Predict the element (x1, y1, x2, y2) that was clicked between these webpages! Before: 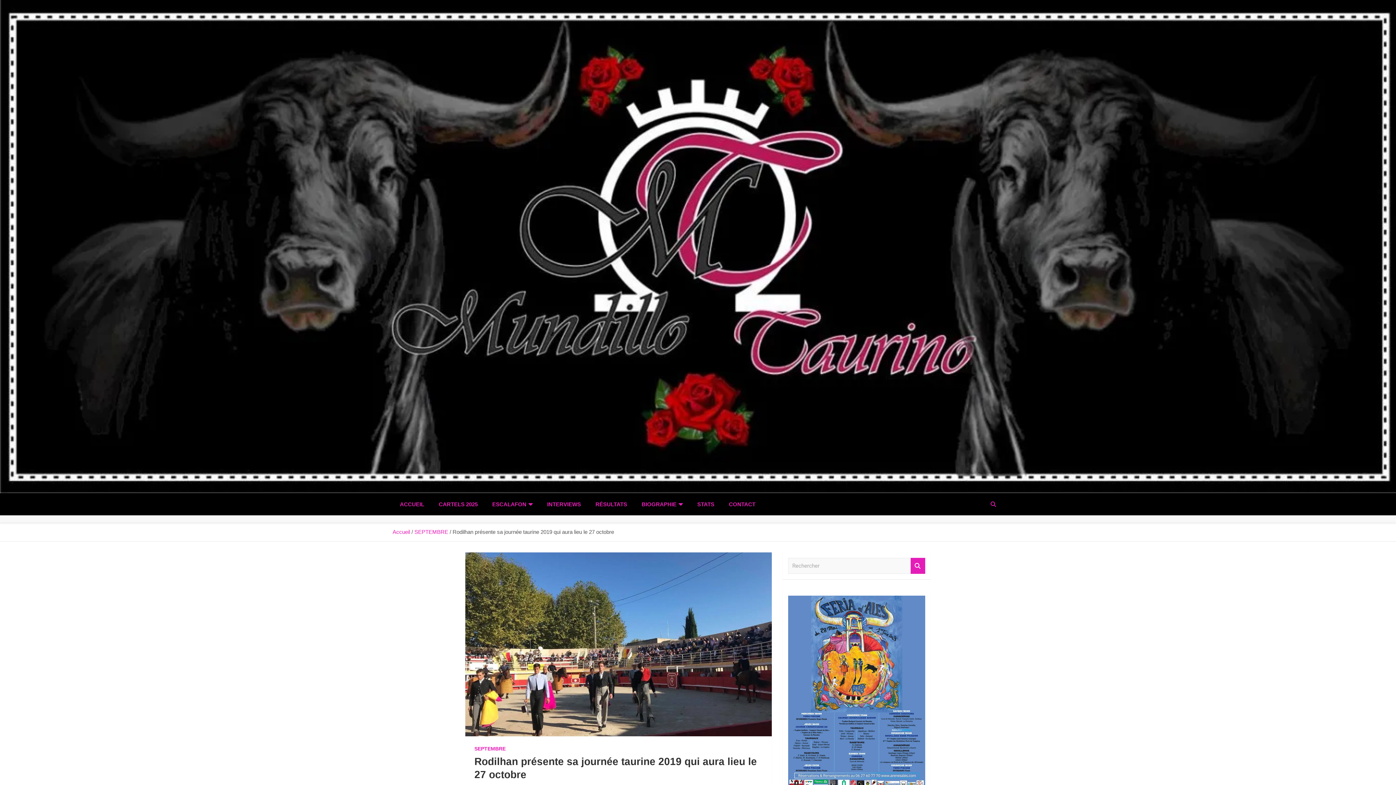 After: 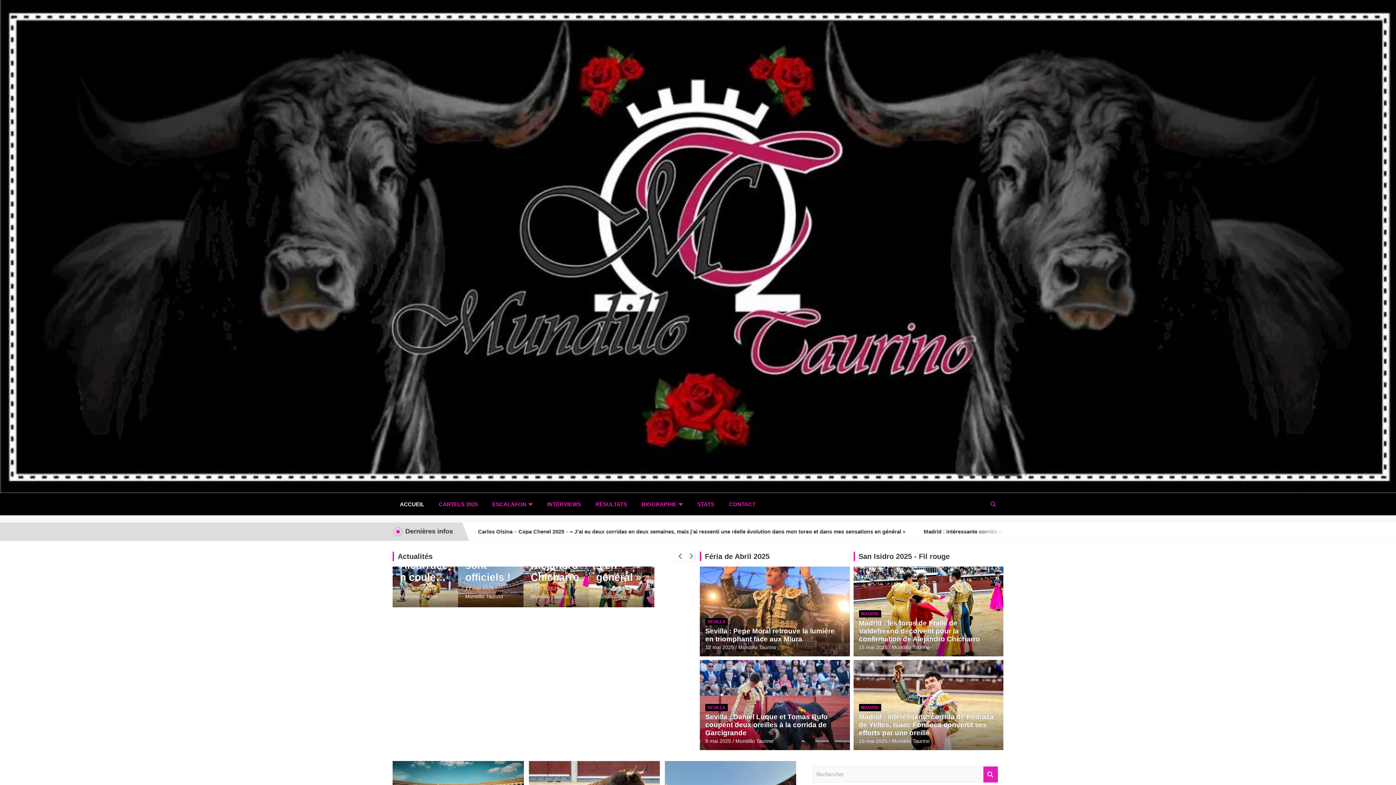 Action: bbox: (392, 493, 431, 515) label: ACCUEIL